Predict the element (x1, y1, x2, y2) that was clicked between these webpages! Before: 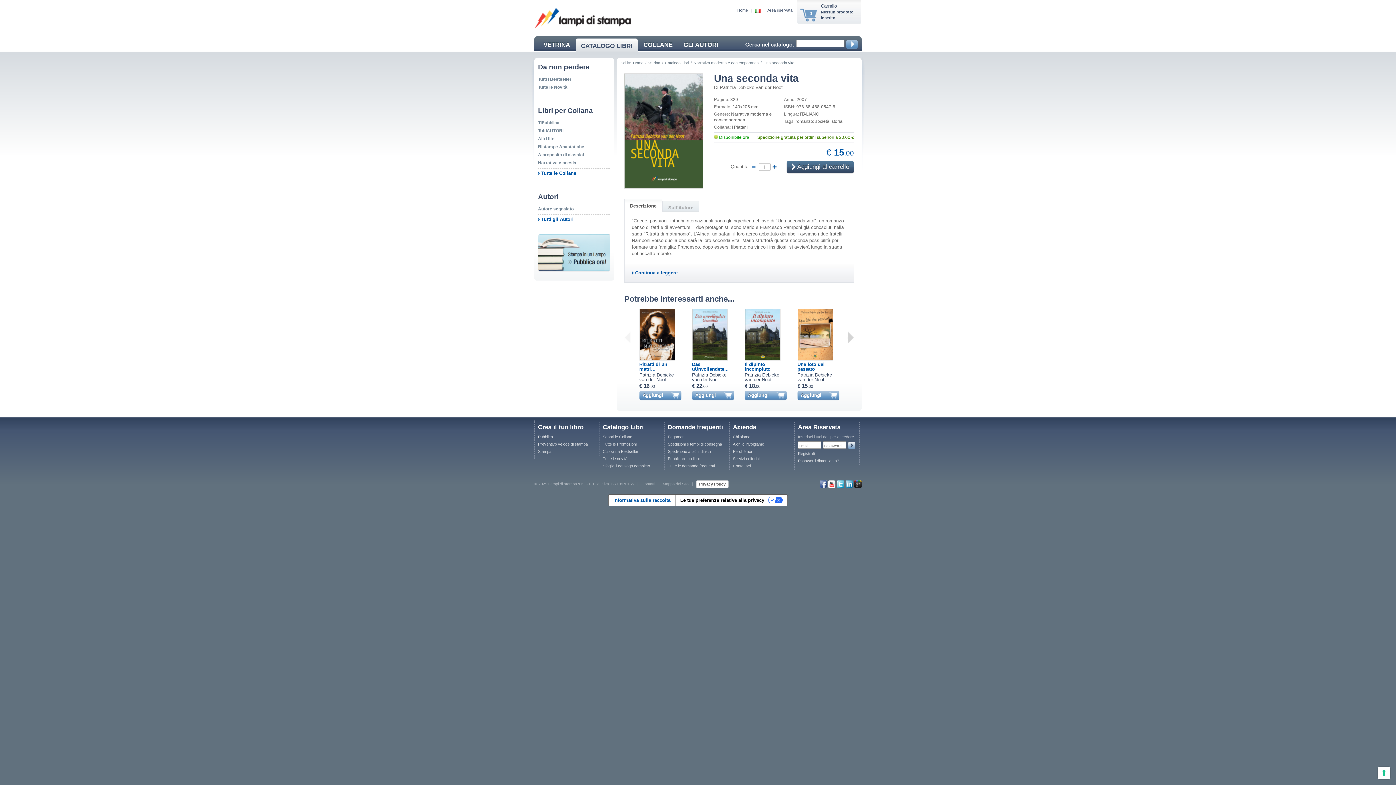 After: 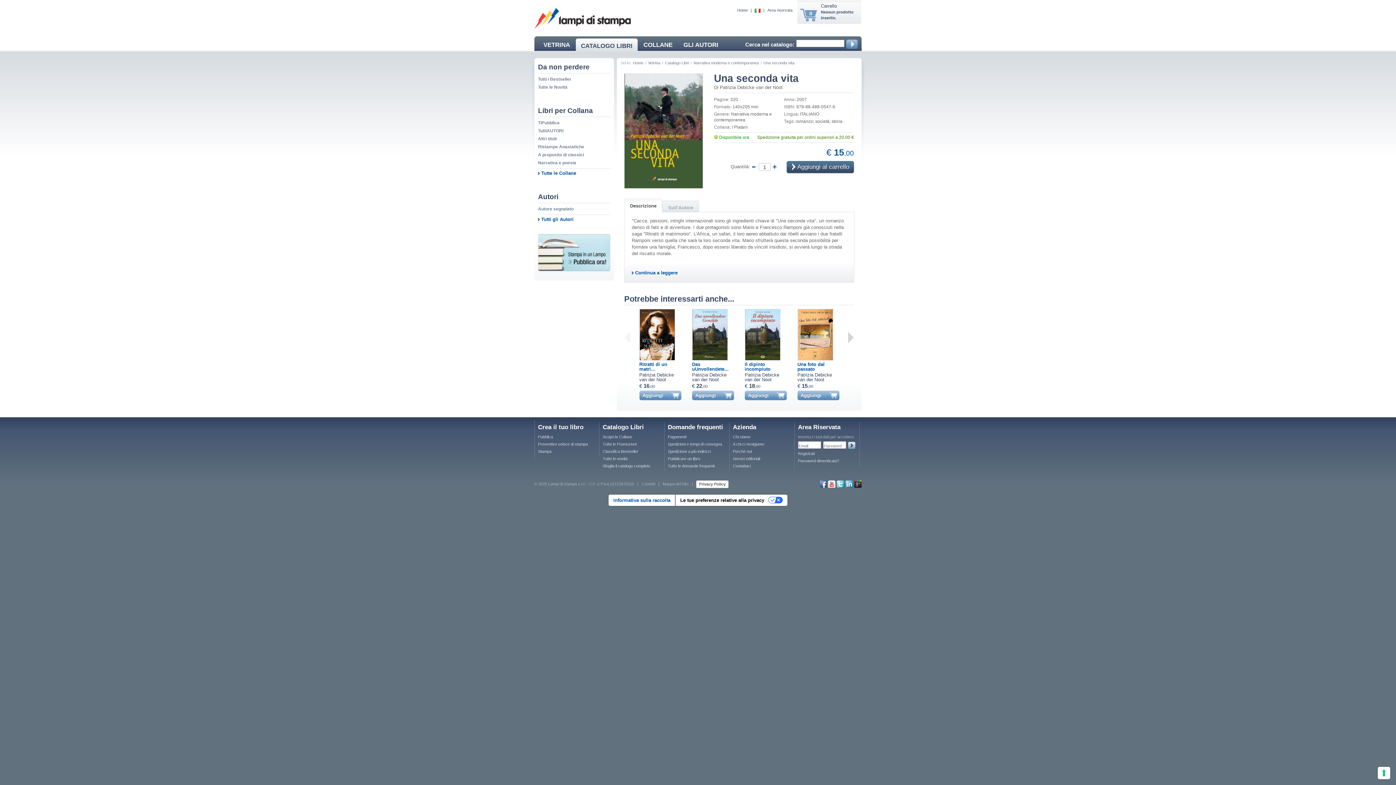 Action: bbox: (845, 482, 853, 487)